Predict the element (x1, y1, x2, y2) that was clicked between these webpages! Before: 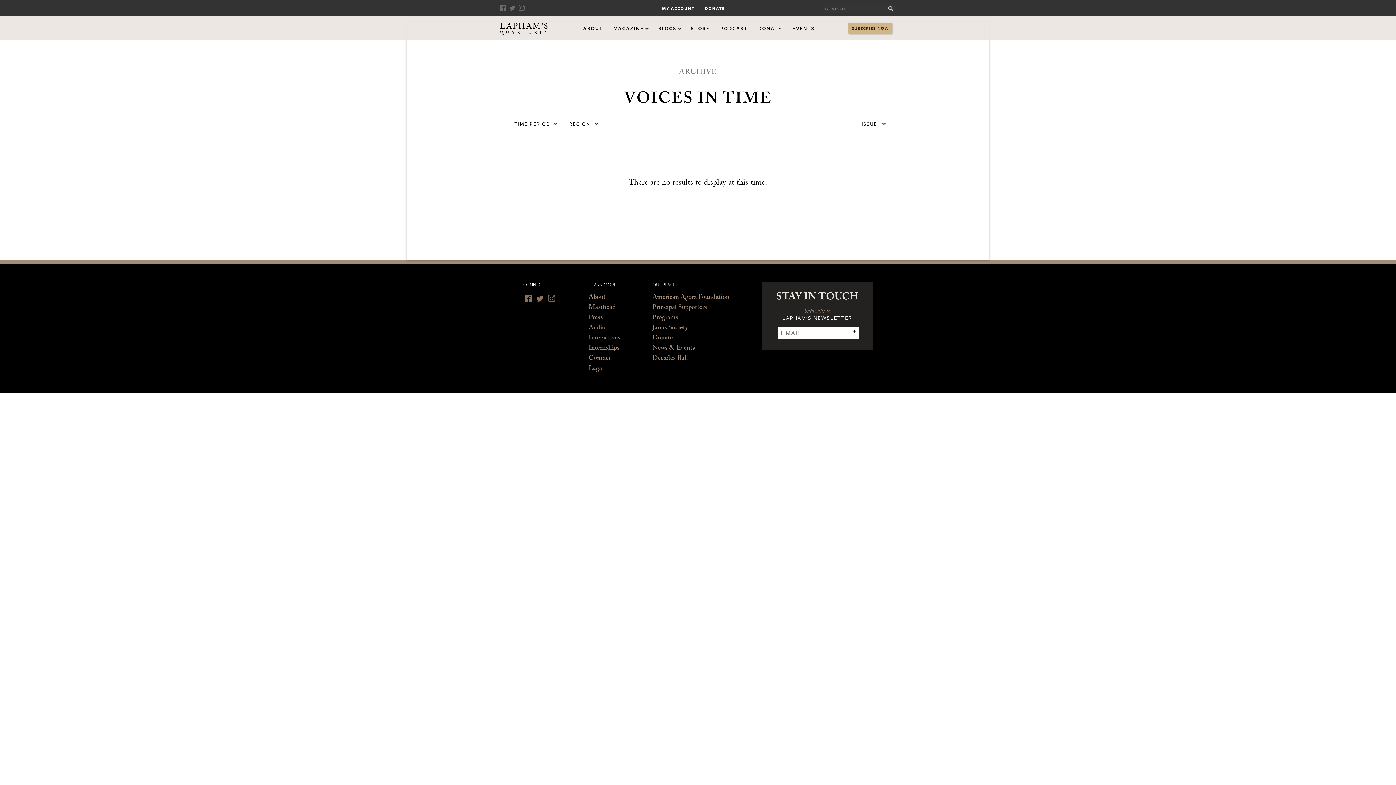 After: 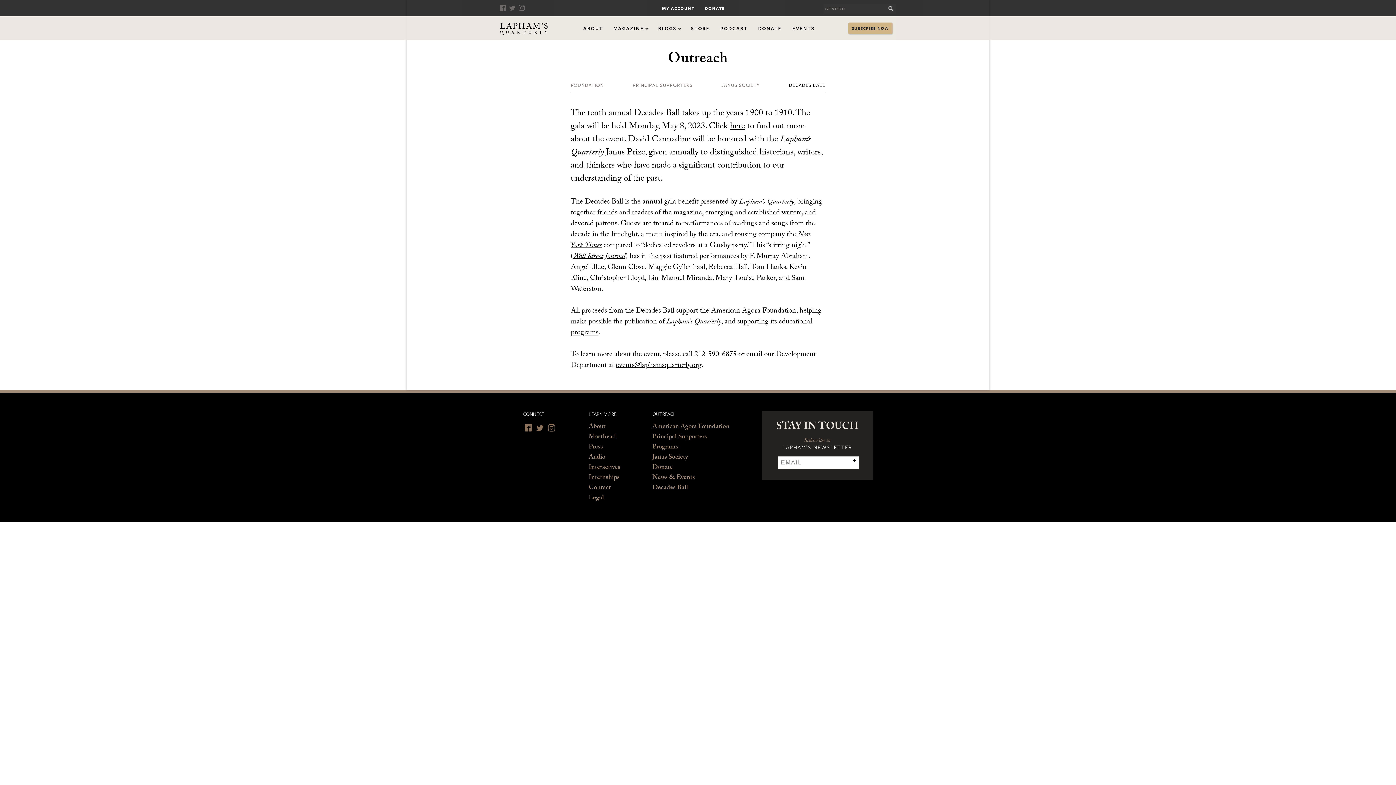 Action: label: Decades Ball bbox: (652, 354, 688, 364)